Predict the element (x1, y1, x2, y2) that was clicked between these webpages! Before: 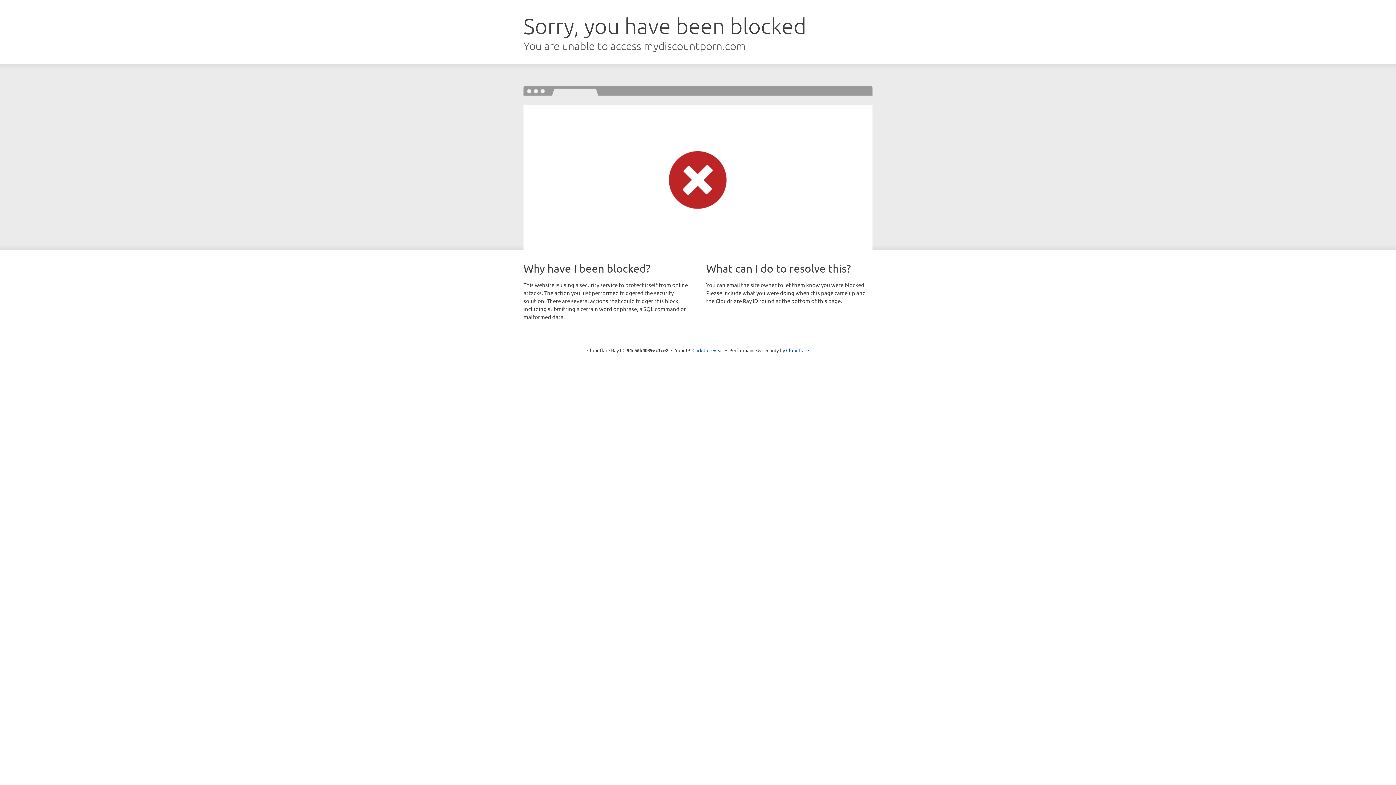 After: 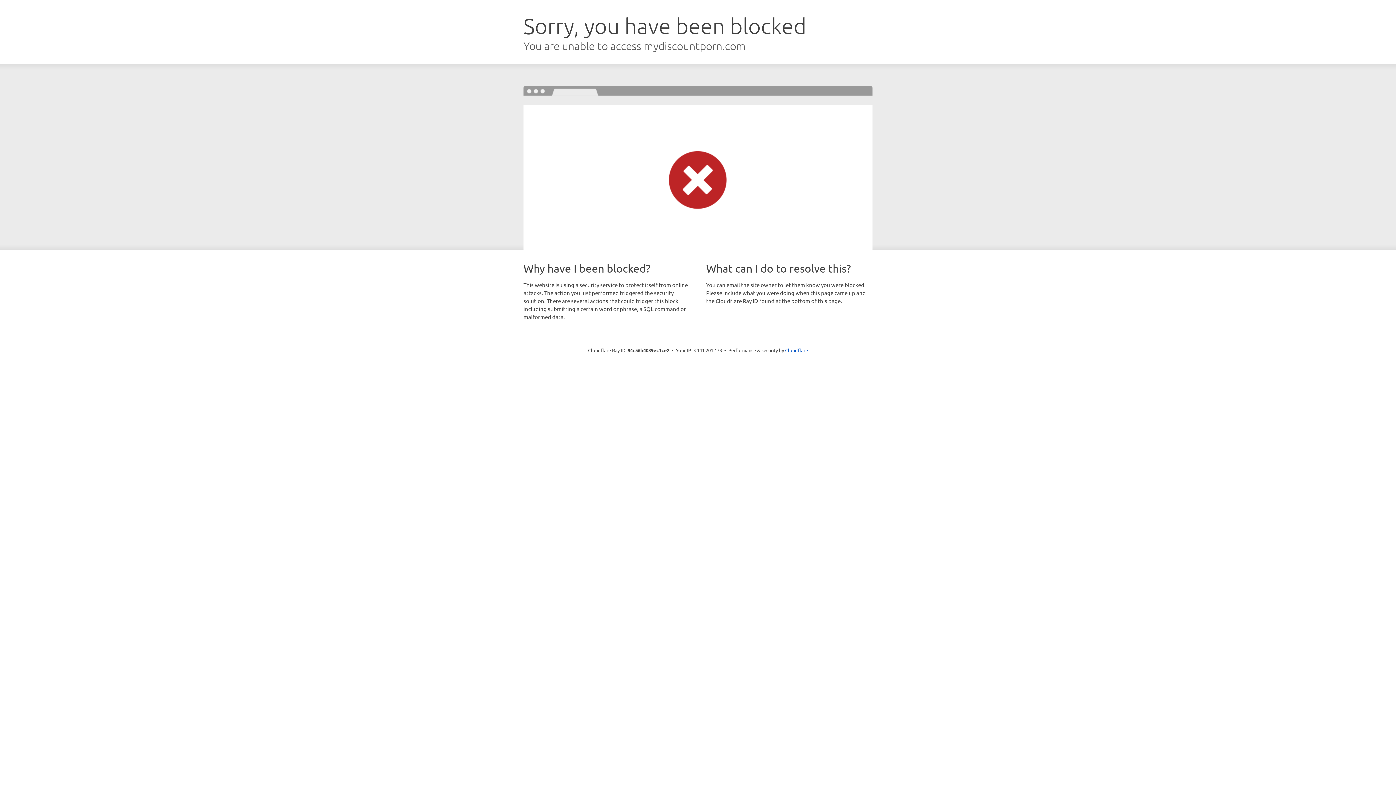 Action: bbox: (692, 346, 723, 353) label: Click to reveal